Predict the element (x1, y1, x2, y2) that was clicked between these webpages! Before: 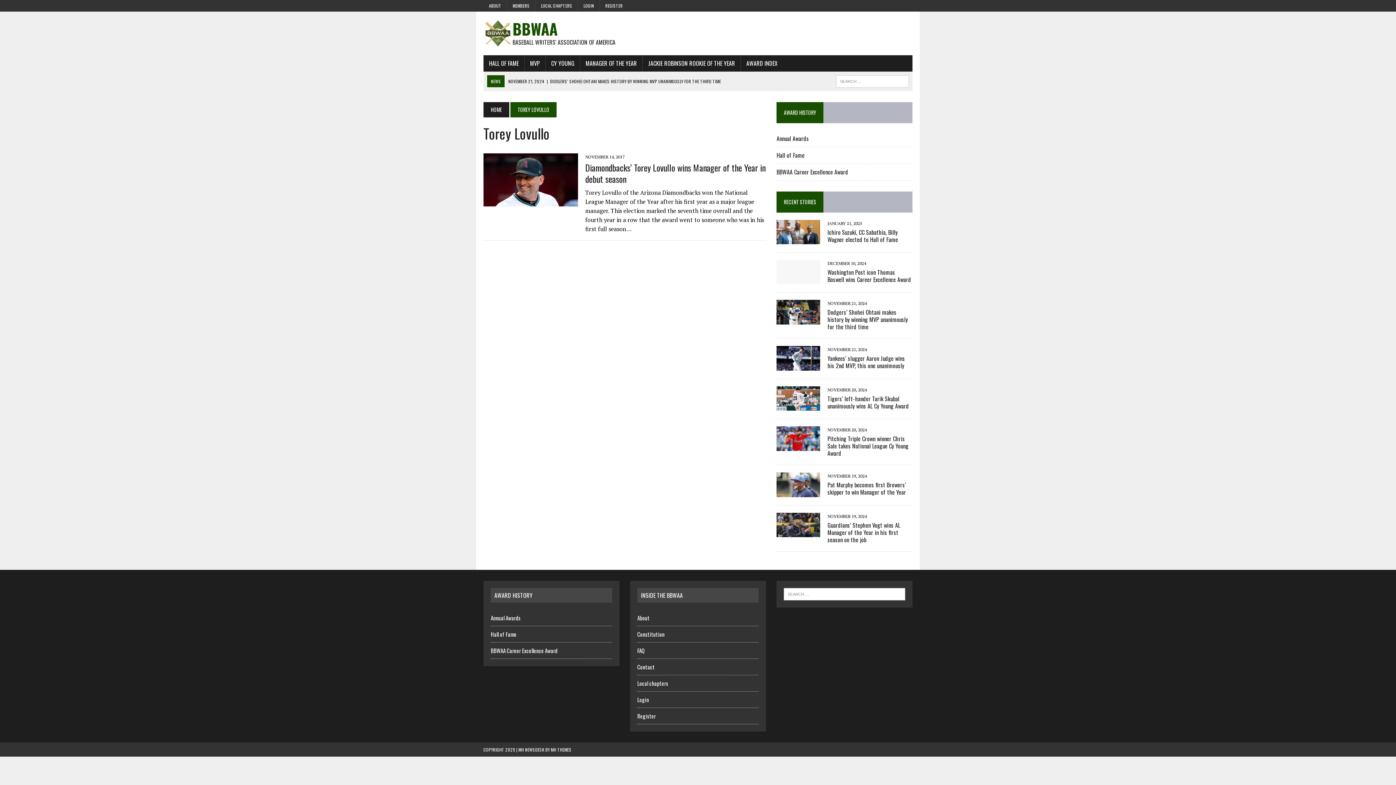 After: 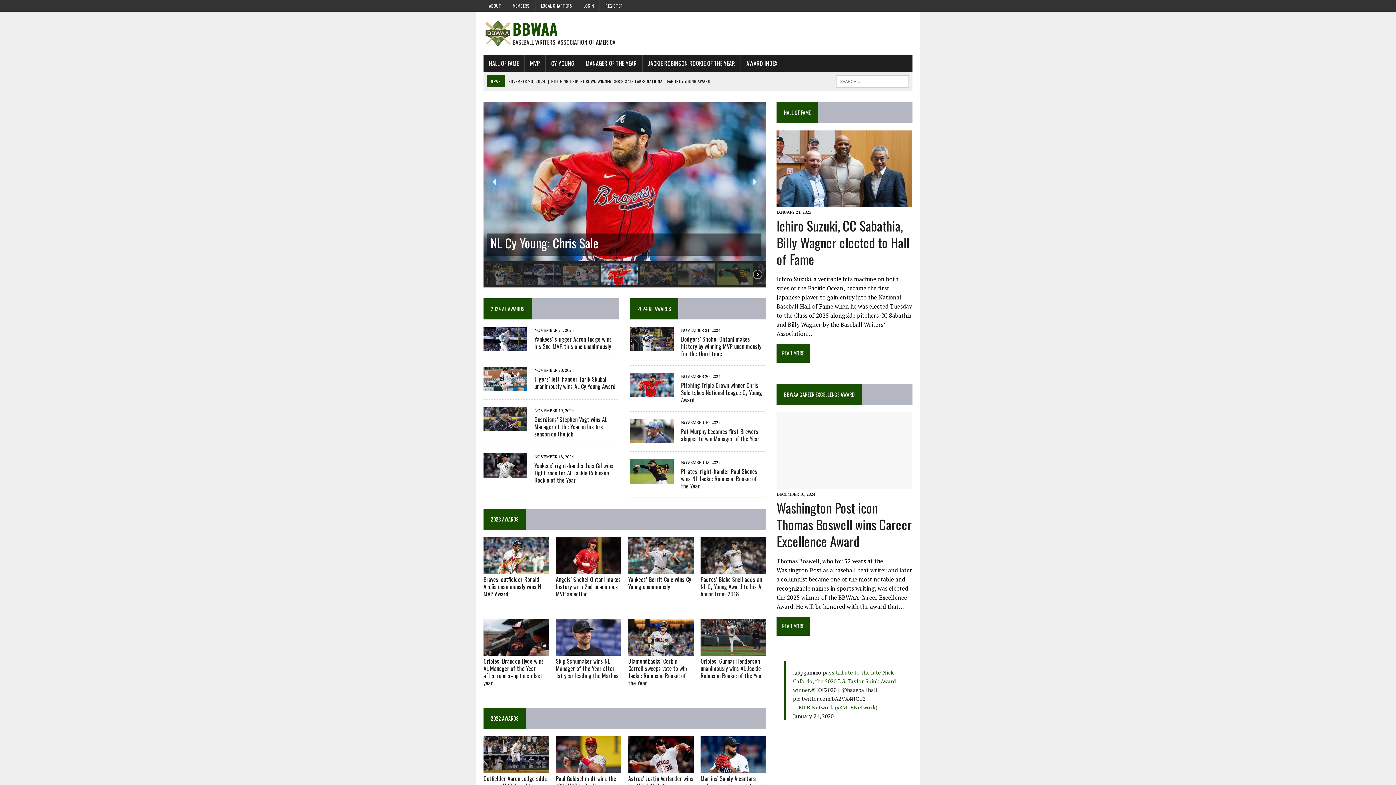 Action: bbox: (483, 102, 509, 117) label: HOME